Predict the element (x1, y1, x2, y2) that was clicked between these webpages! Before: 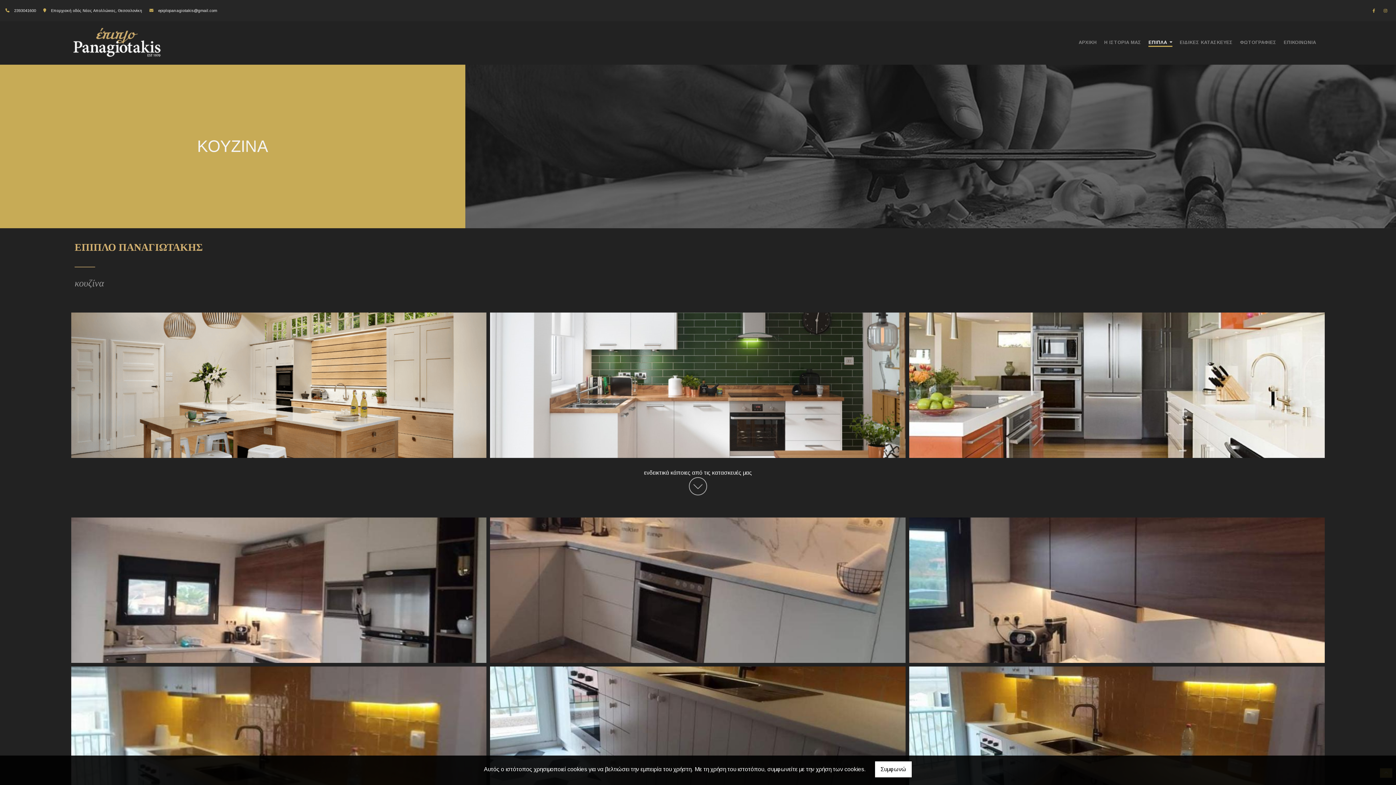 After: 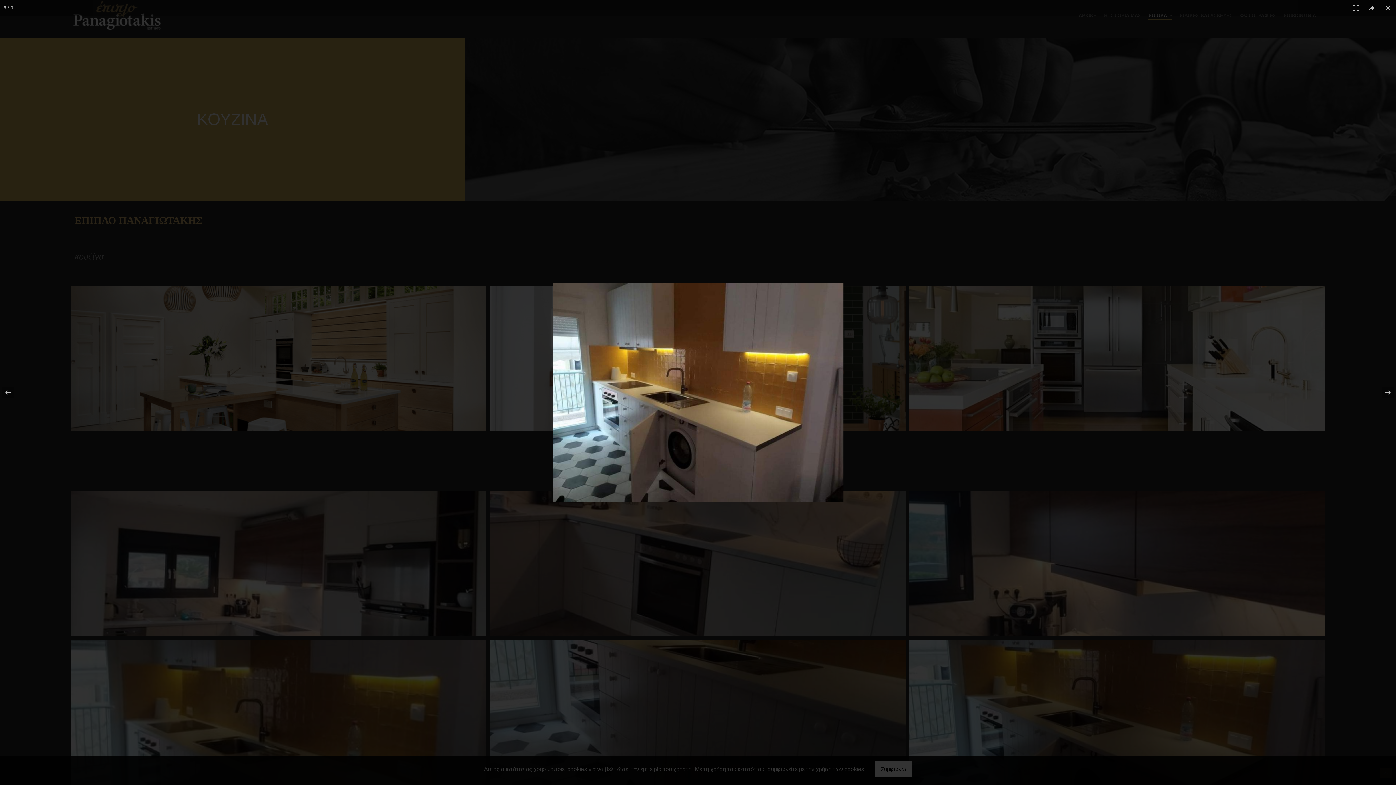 Action: bbox: (909, 666, 1325, 812)